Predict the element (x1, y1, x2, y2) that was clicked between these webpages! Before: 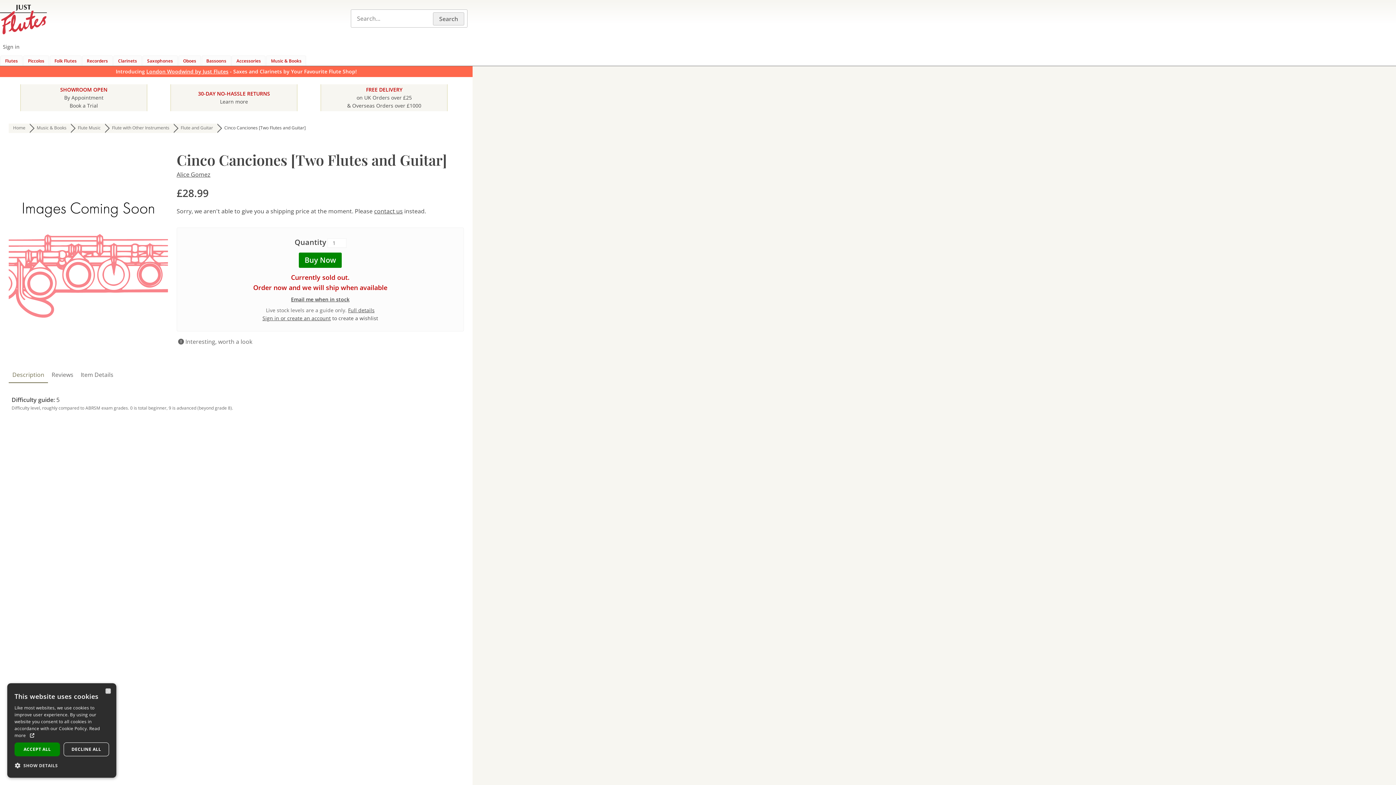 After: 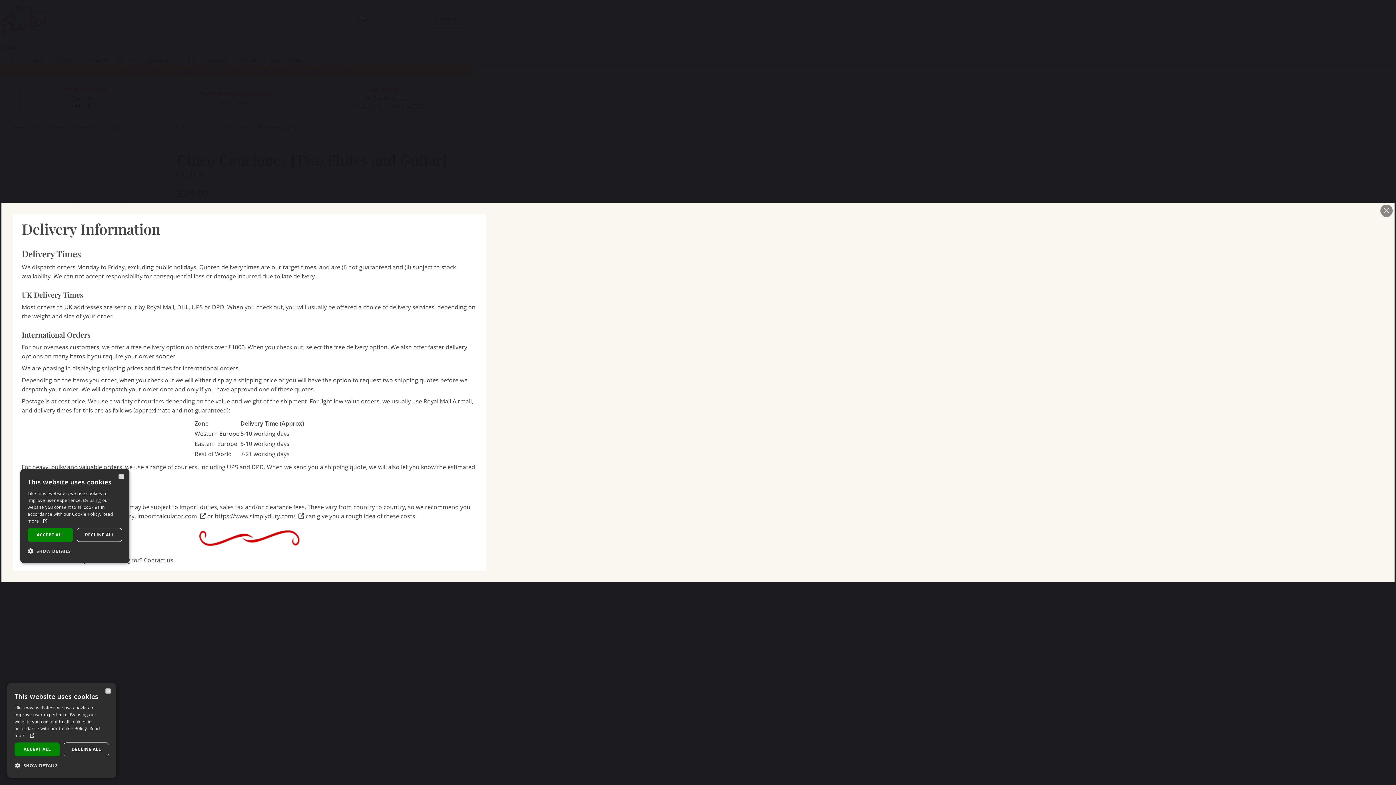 Action: label: FREE DELIVERY
on UK Orders over £25
& Overseas Orders over £1000 bbox: (325, 85, 443, 109)